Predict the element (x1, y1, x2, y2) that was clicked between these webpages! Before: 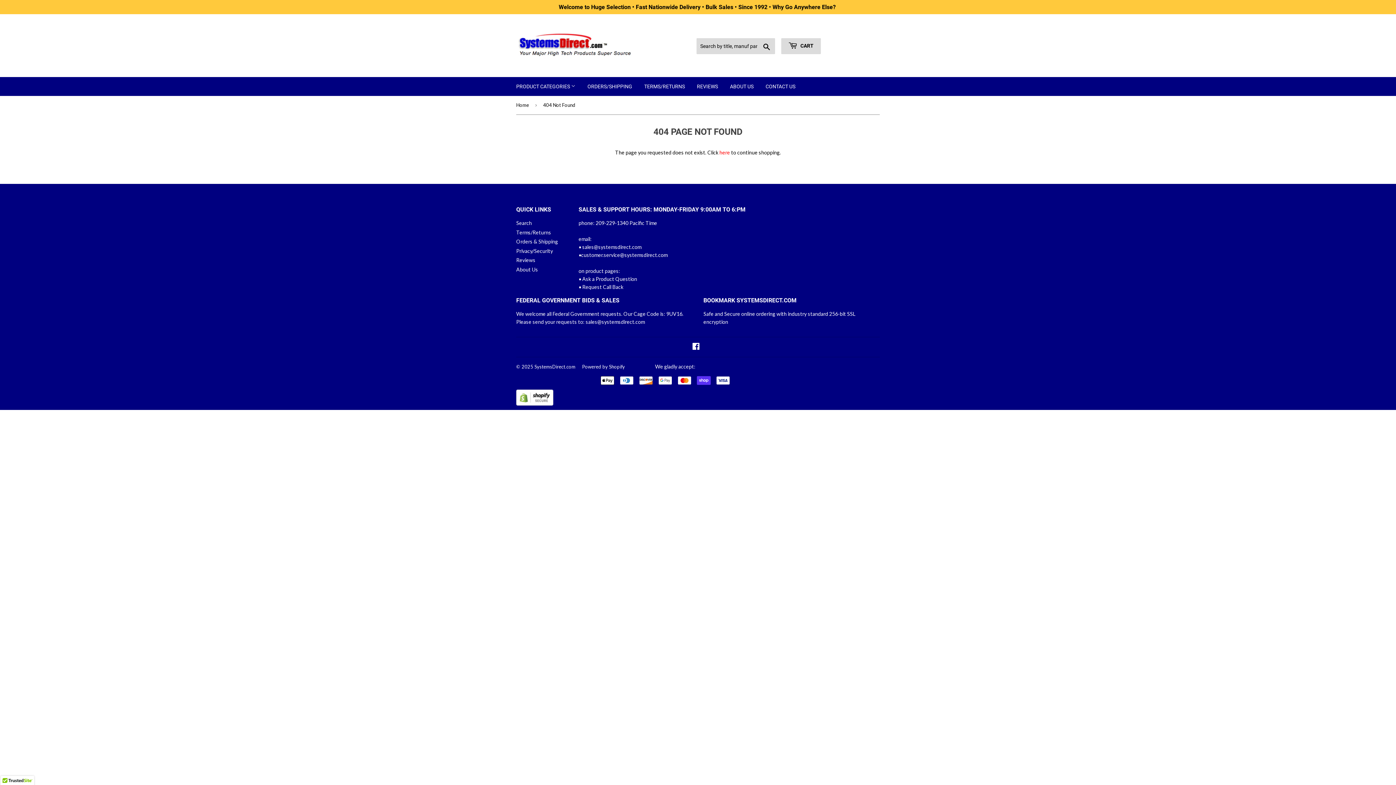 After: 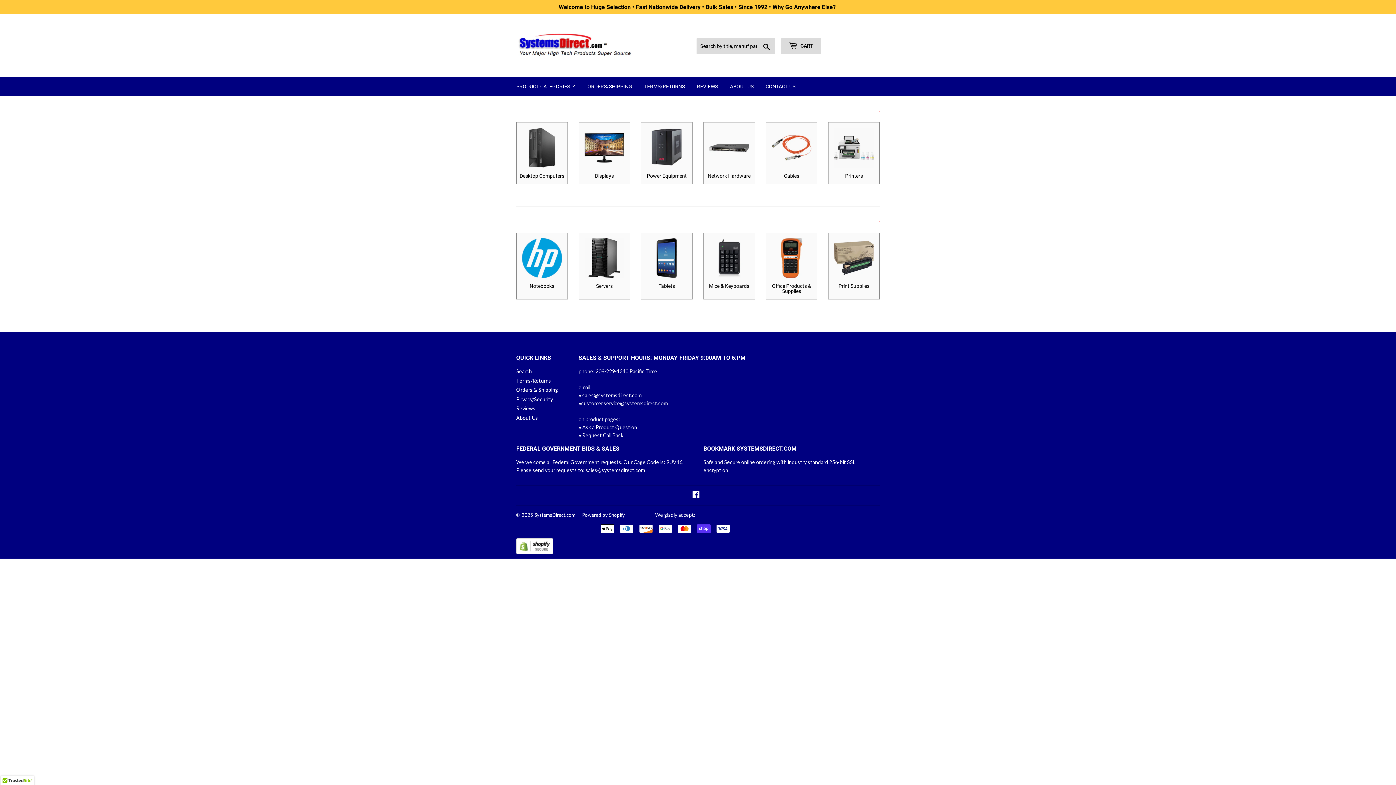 Action: bbox: (516, 96, 531, 114) label: Home